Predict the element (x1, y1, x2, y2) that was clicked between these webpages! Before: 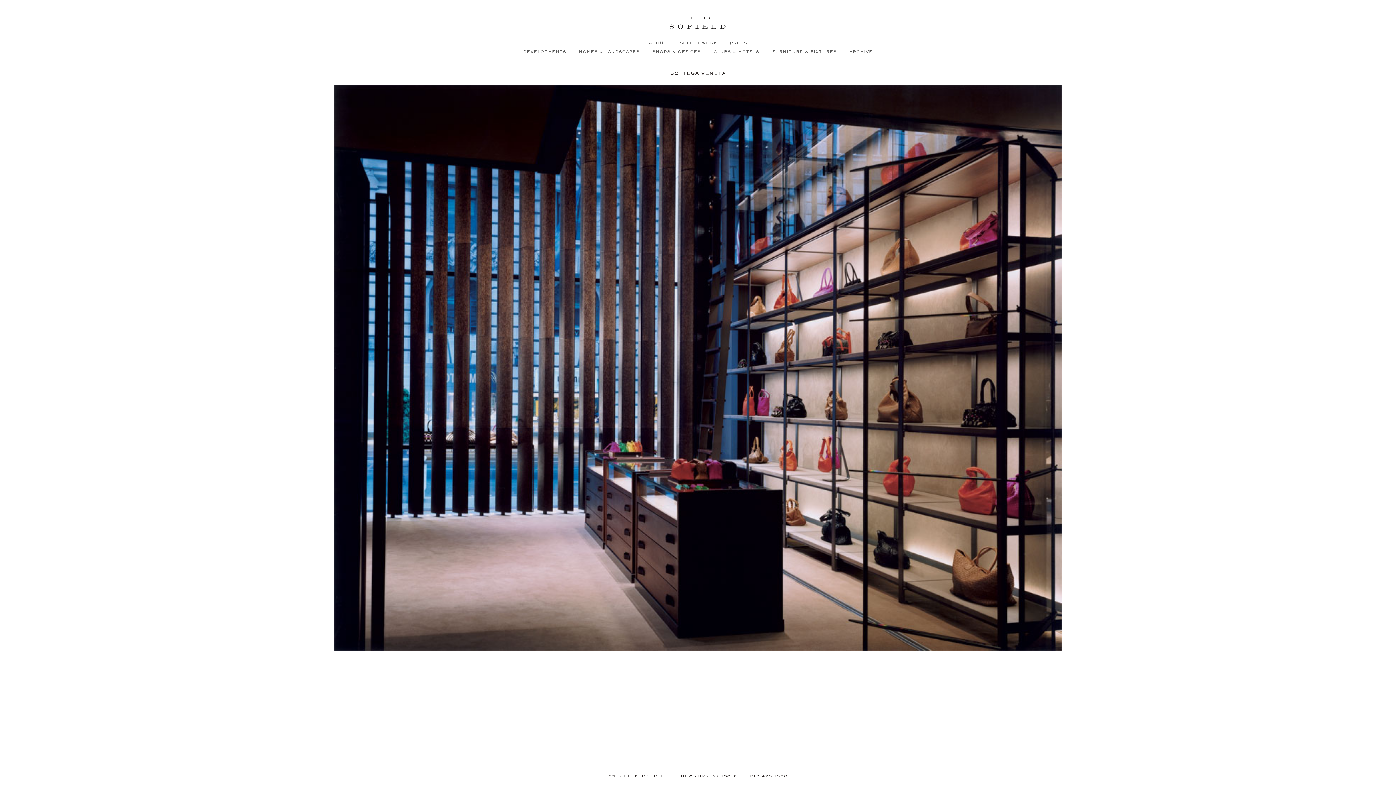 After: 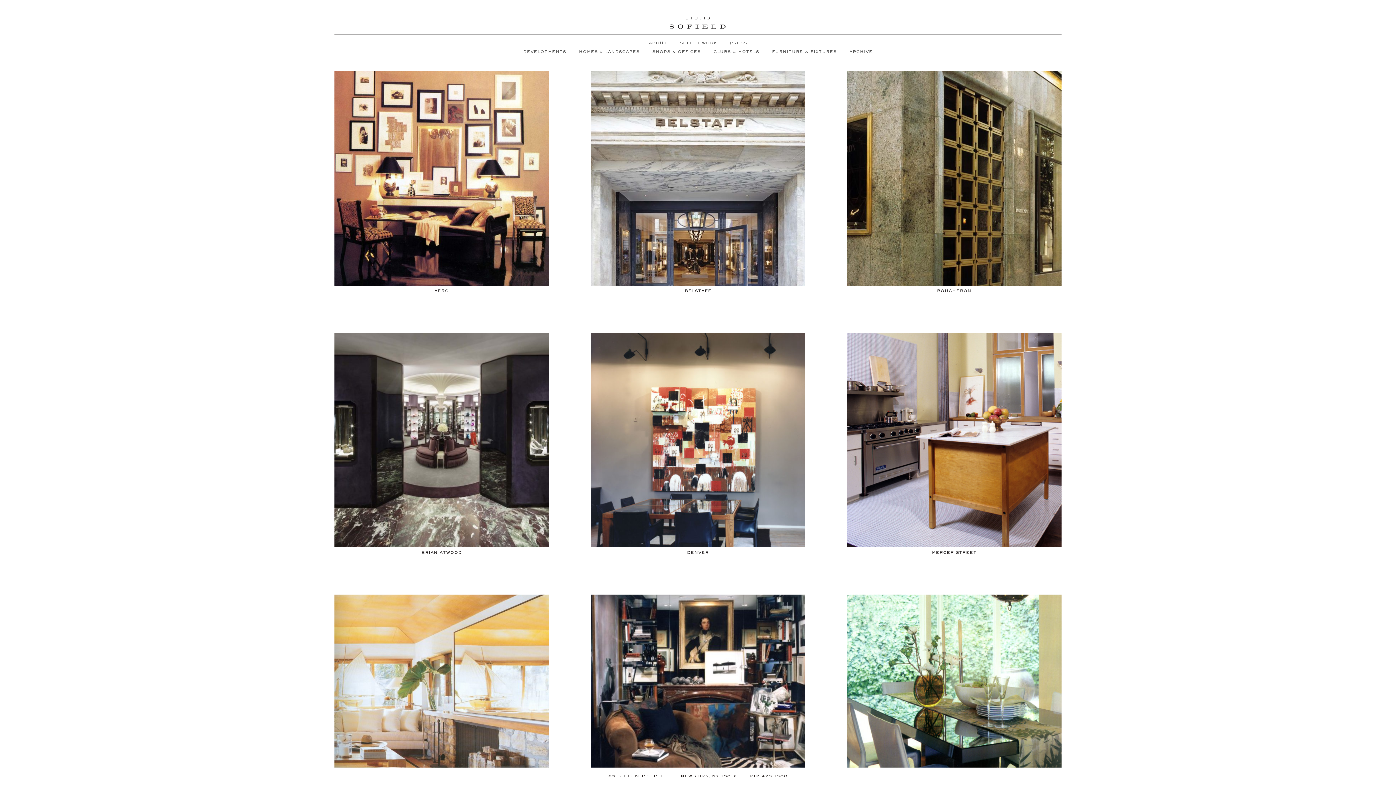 Action: bbox: (849, 50, 872, 53) label: ARCHIVE